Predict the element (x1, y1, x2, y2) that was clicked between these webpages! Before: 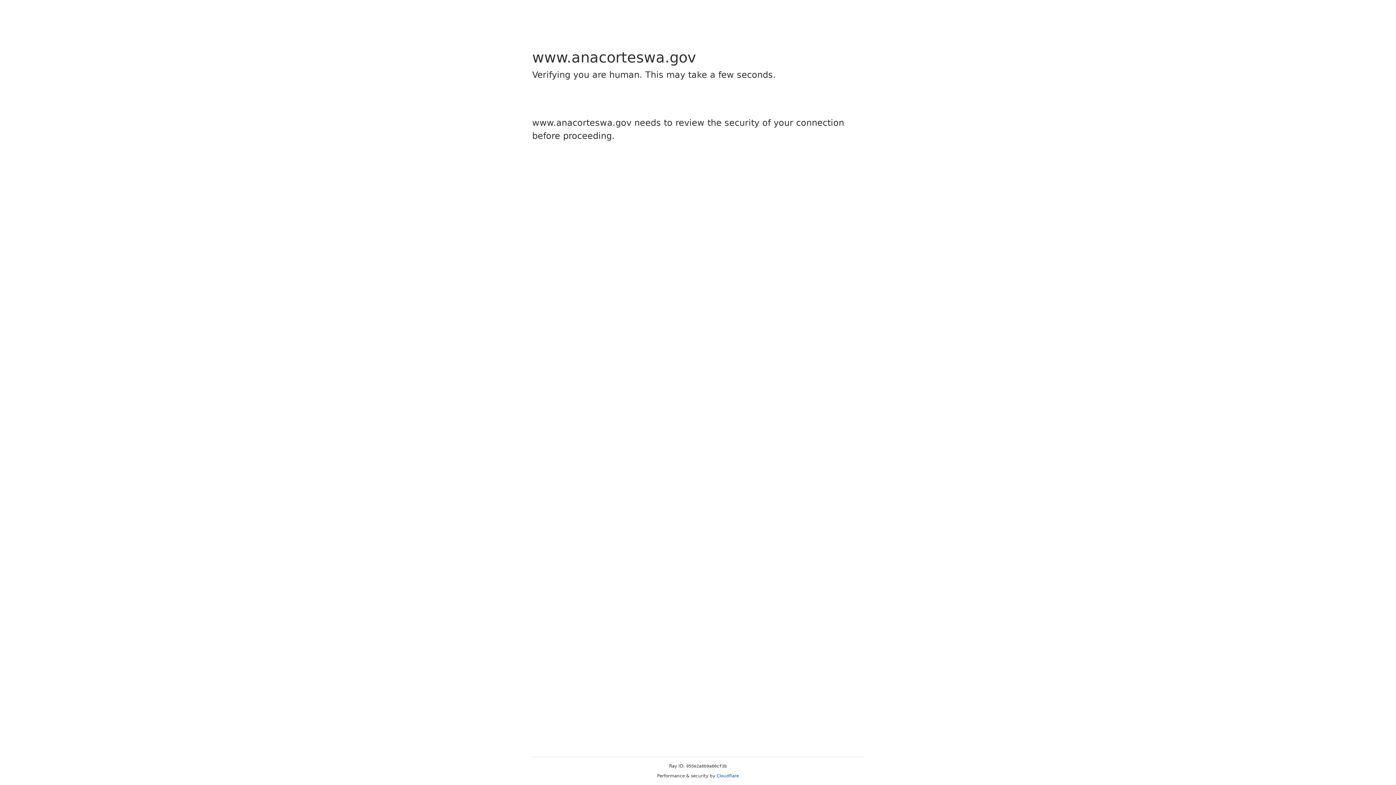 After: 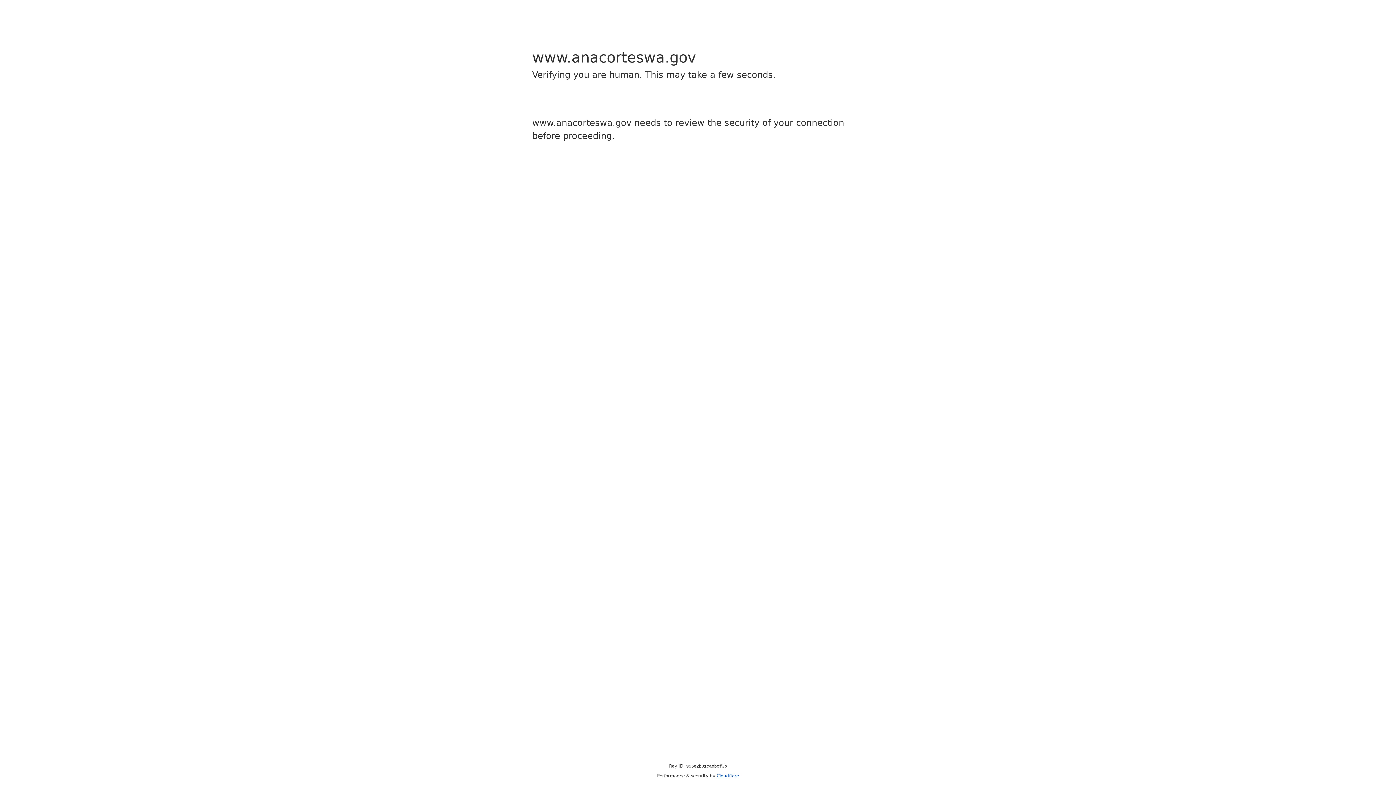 Action: label: Cloudflare bbox: (716, 773, 739, 778)